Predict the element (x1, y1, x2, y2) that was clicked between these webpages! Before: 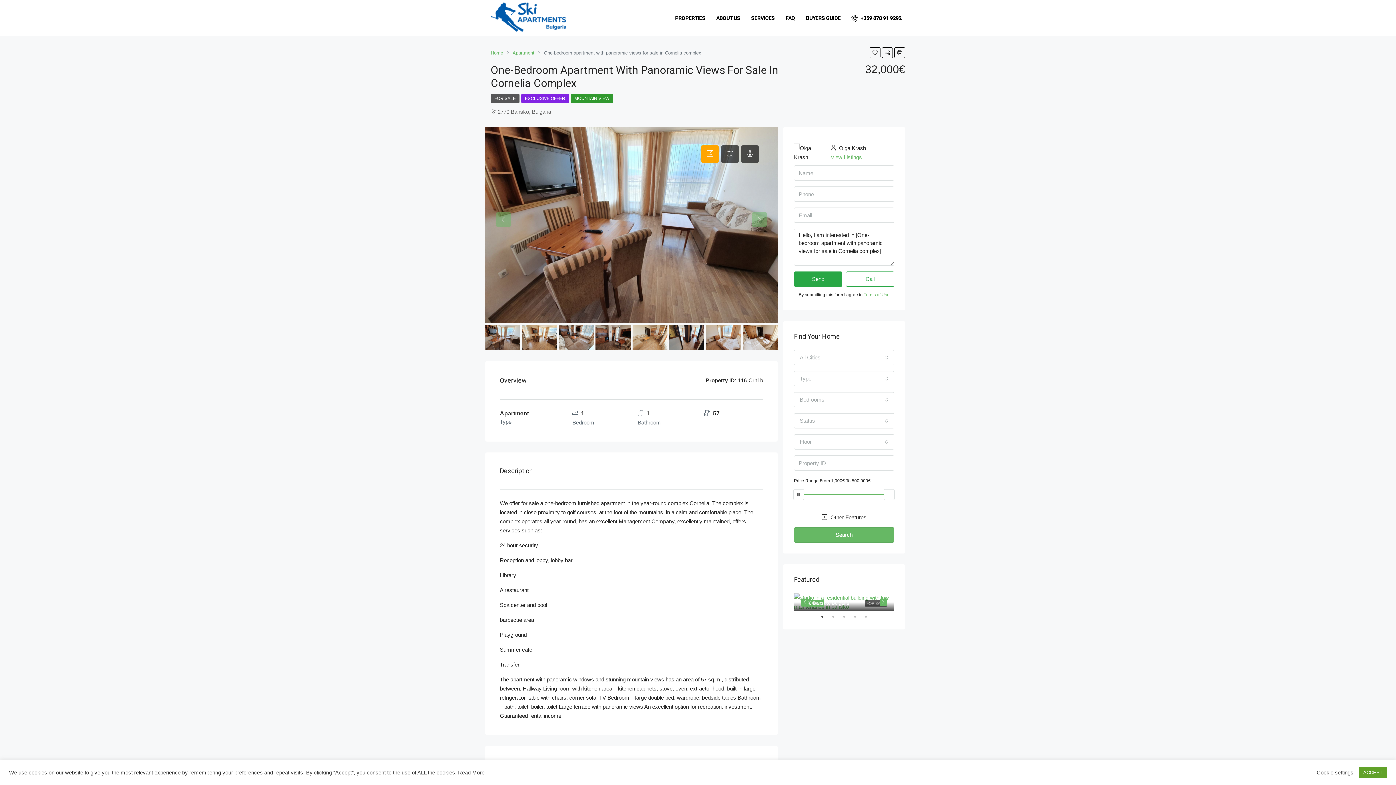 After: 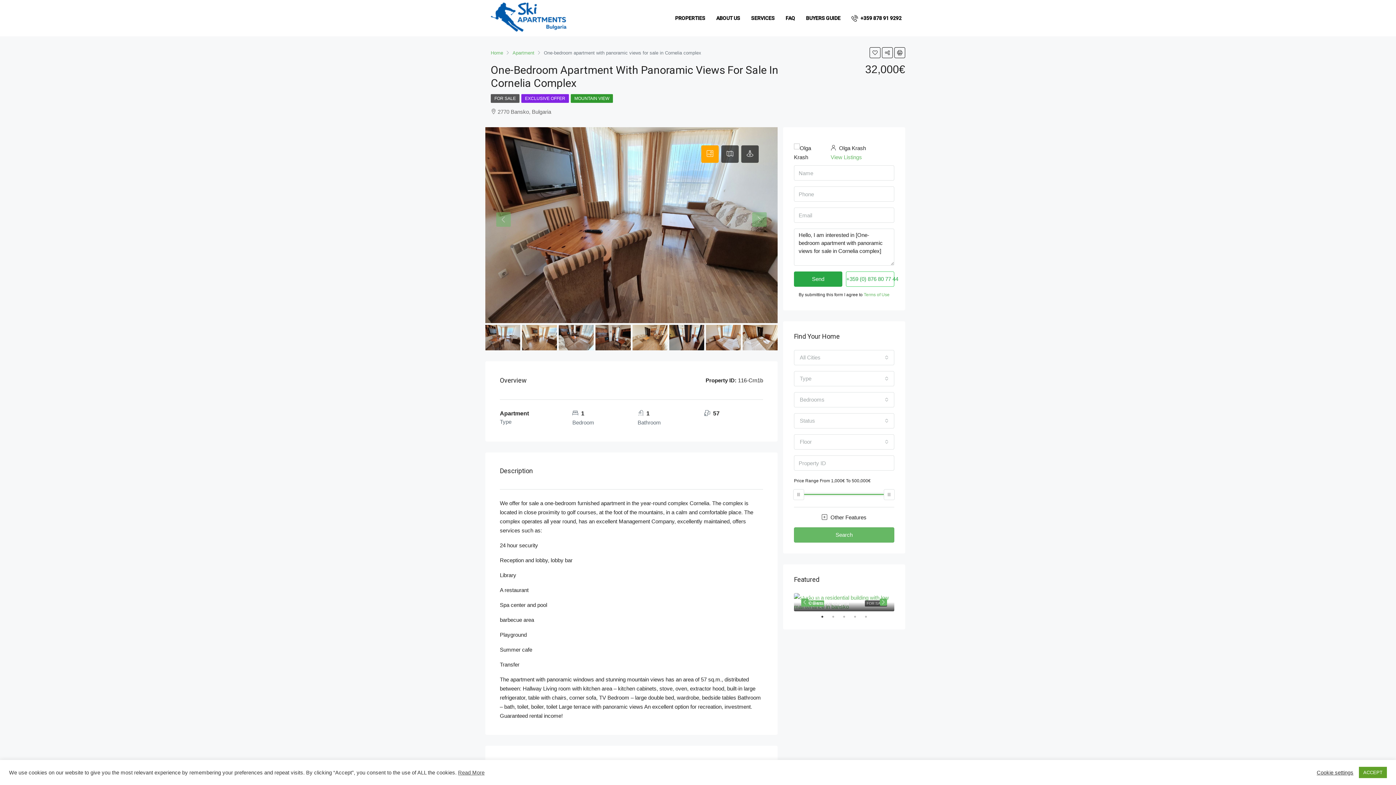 Action: label: Call bbox: (846, 271, 894, 286)